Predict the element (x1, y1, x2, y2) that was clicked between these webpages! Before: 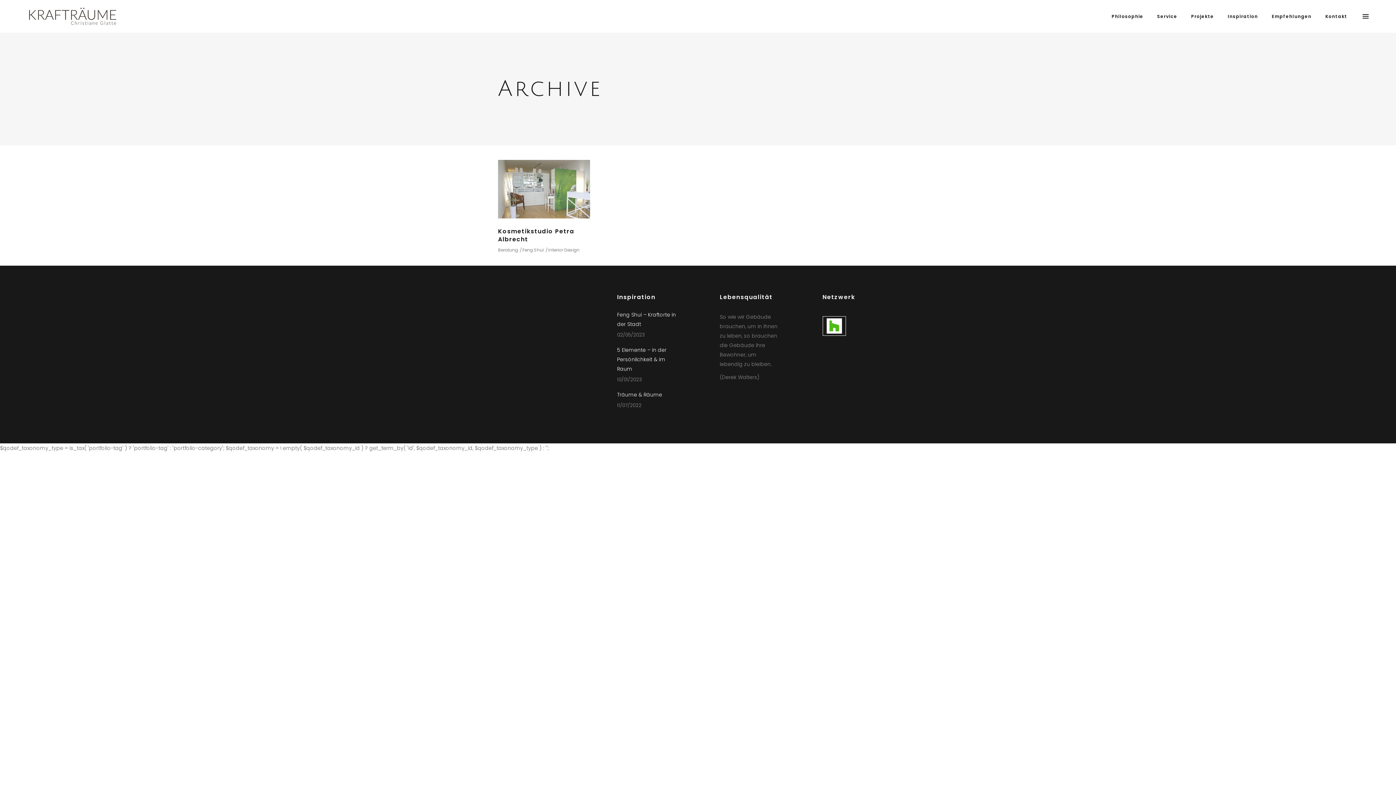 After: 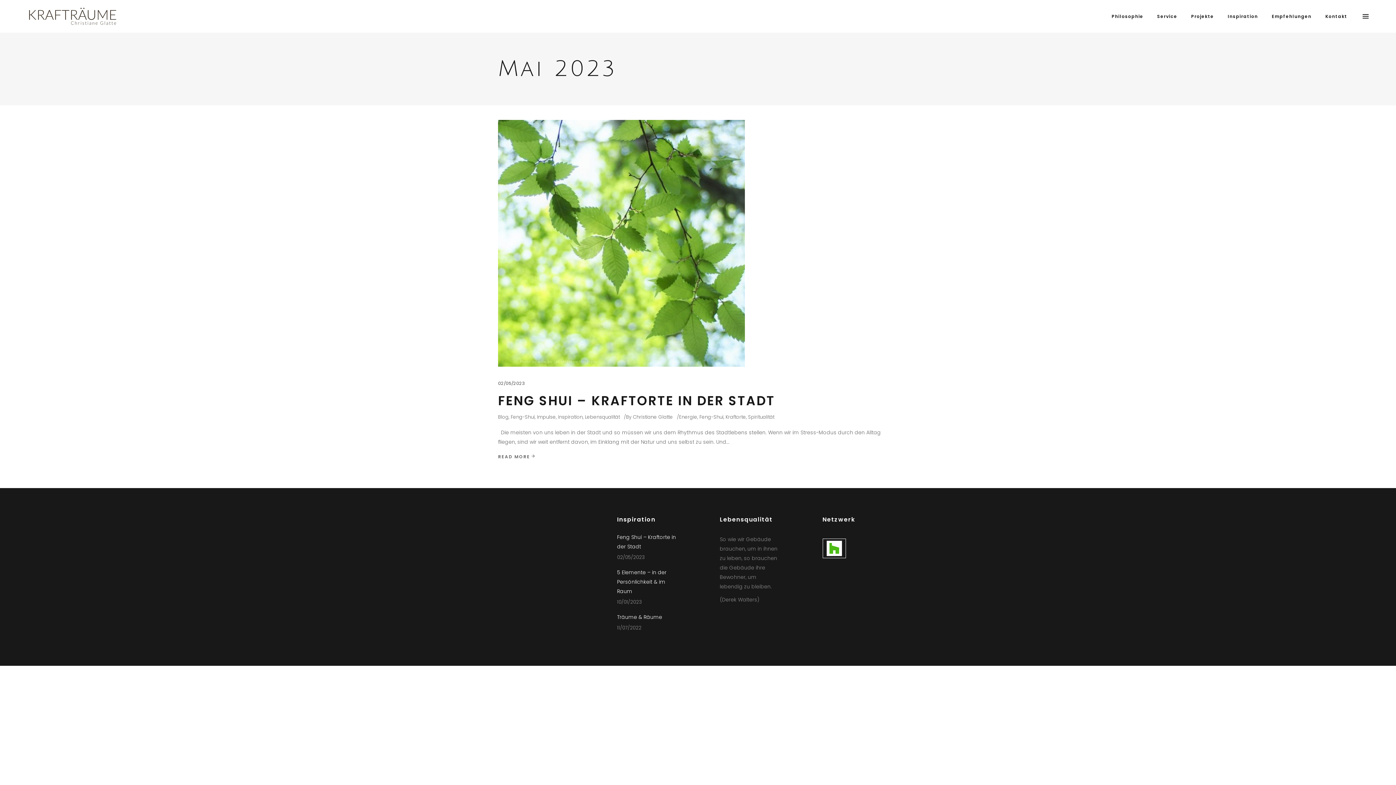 Action: bbox: (617, 331, 644, 338) label: 02/05/2023